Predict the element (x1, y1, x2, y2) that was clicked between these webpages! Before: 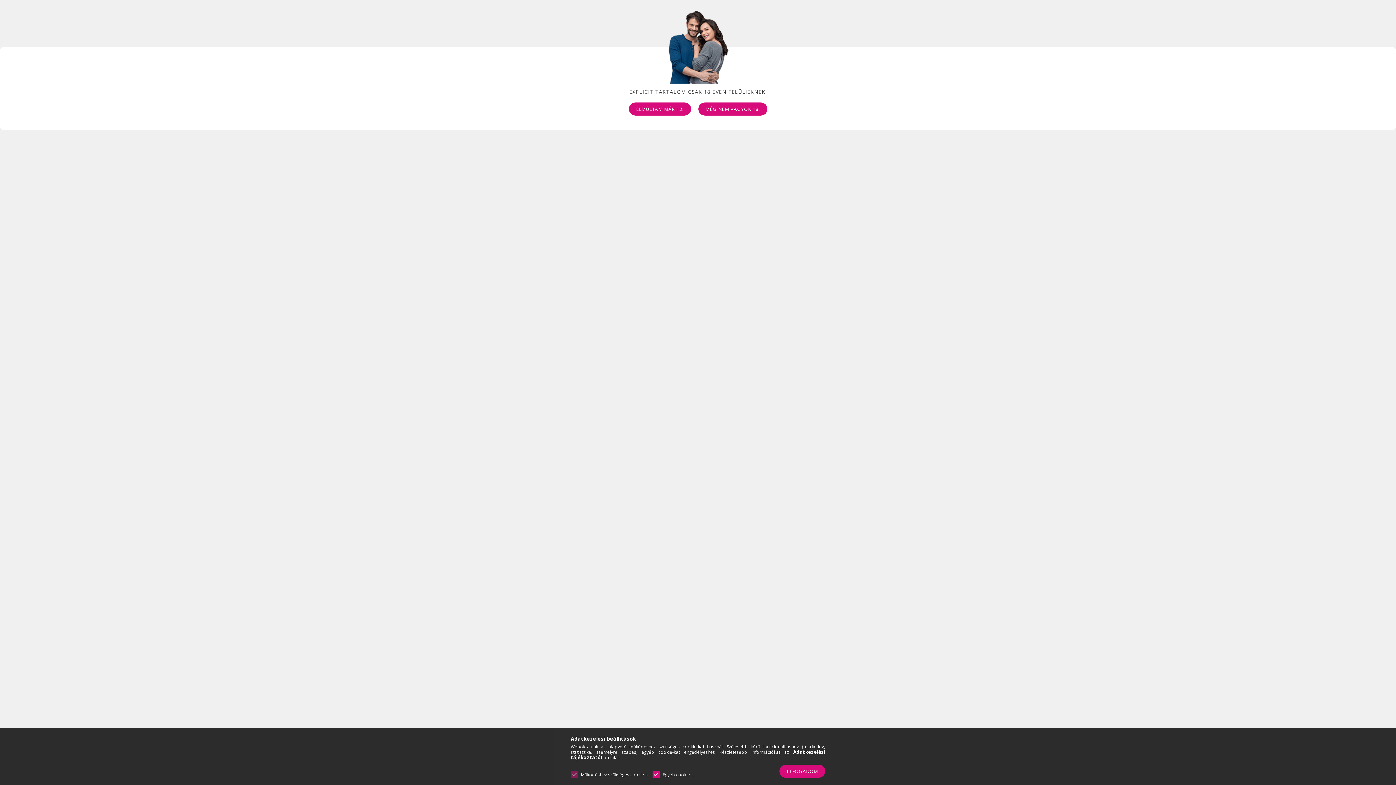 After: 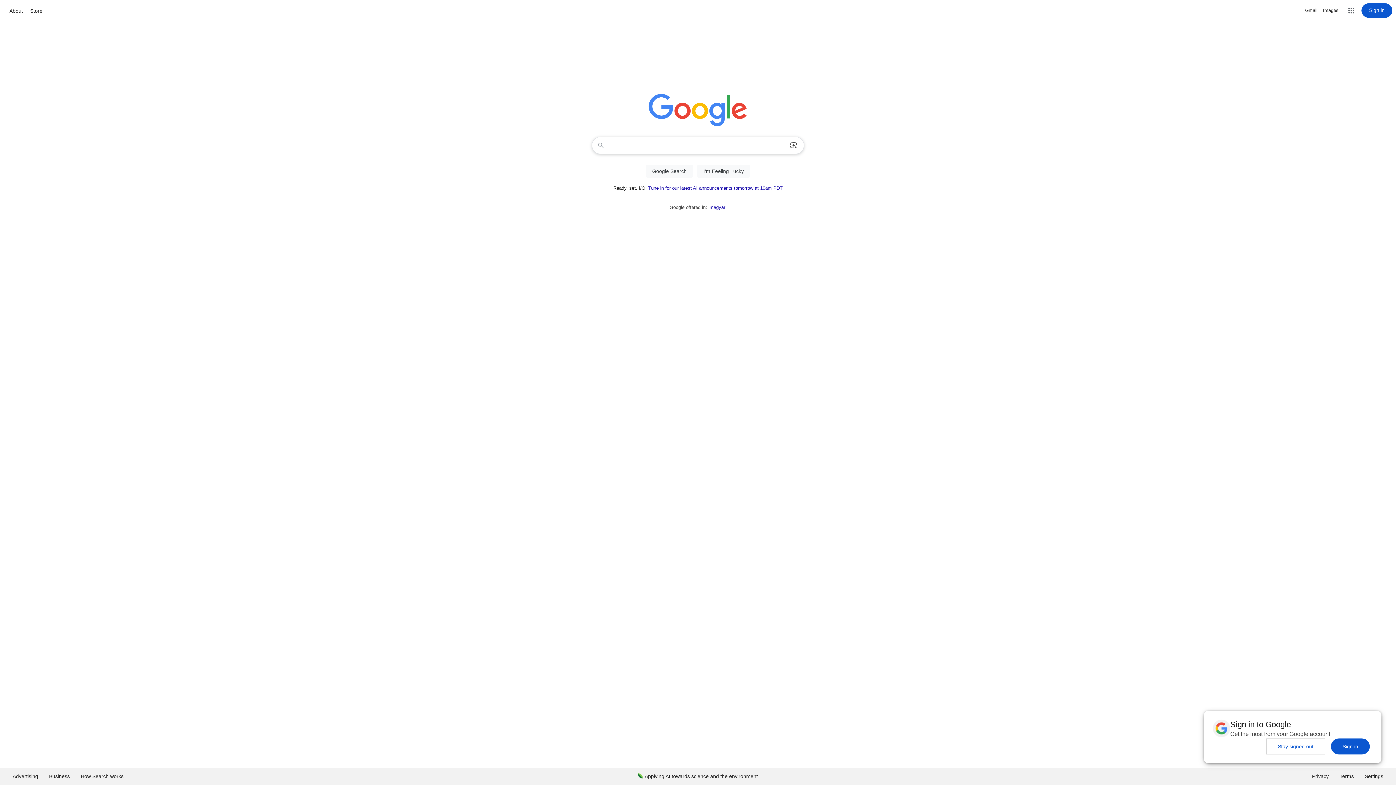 Action: bbox: (698, 102, 767, 115) label: MÉG NEM VAGYOK 18.